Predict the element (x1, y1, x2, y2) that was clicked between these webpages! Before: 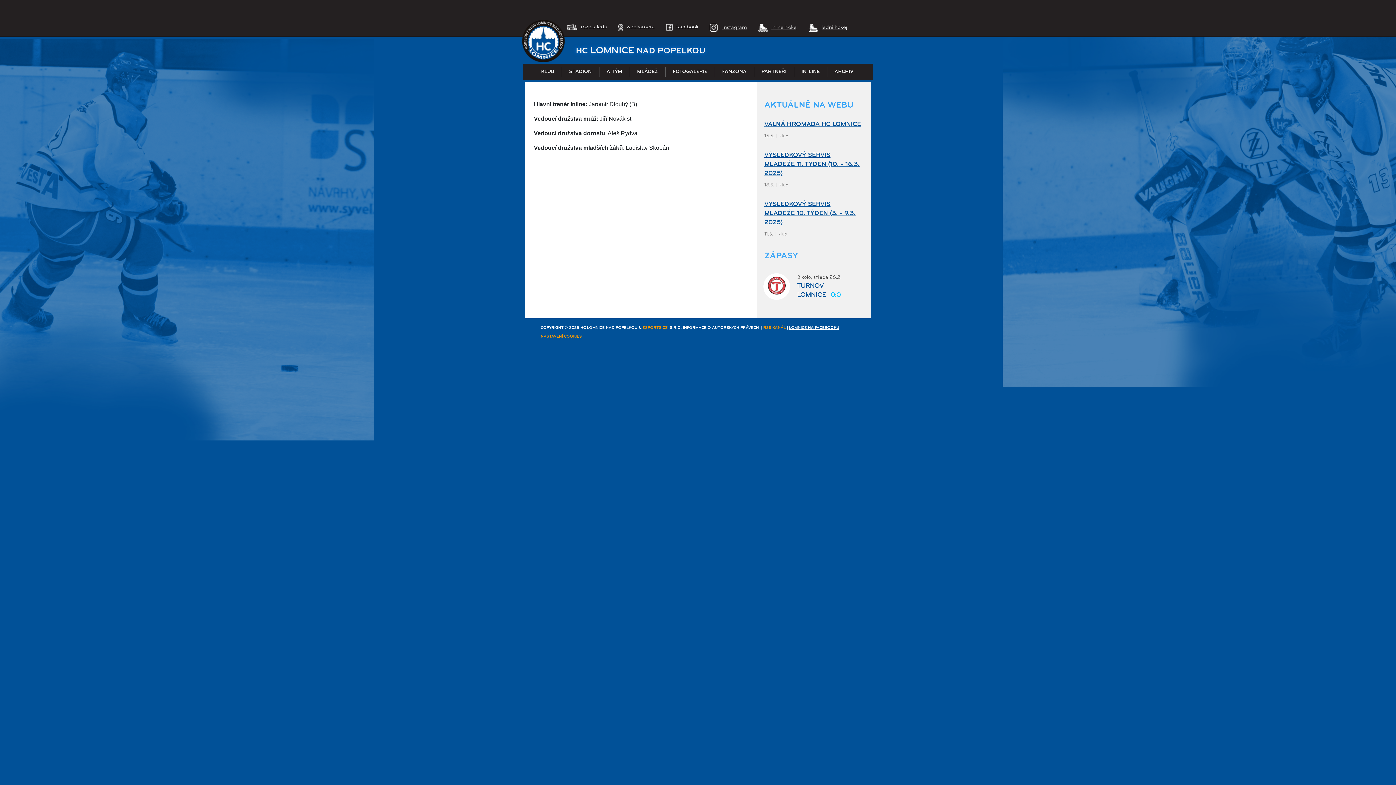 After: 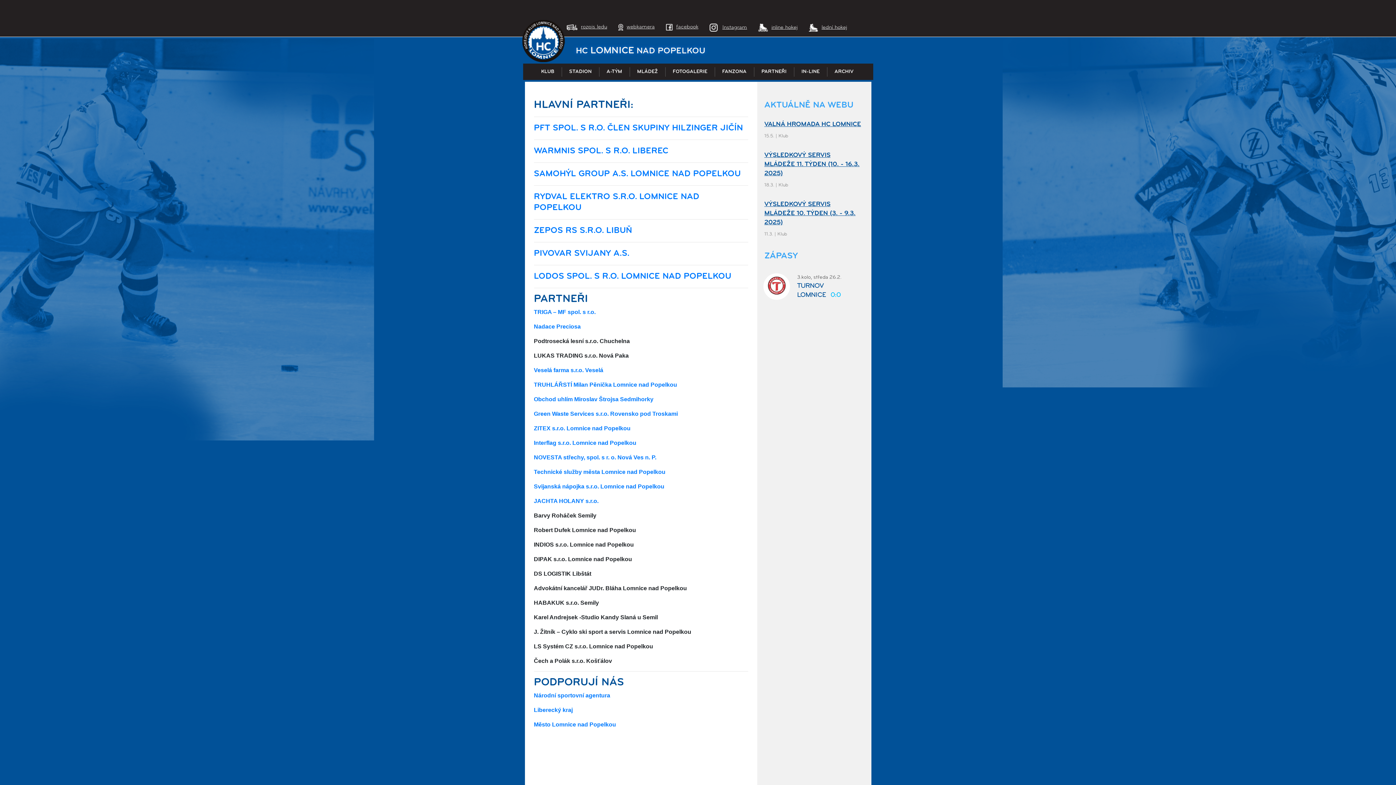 Action: label: PARTNEŘI bbox: (761, 69, 786, 74)